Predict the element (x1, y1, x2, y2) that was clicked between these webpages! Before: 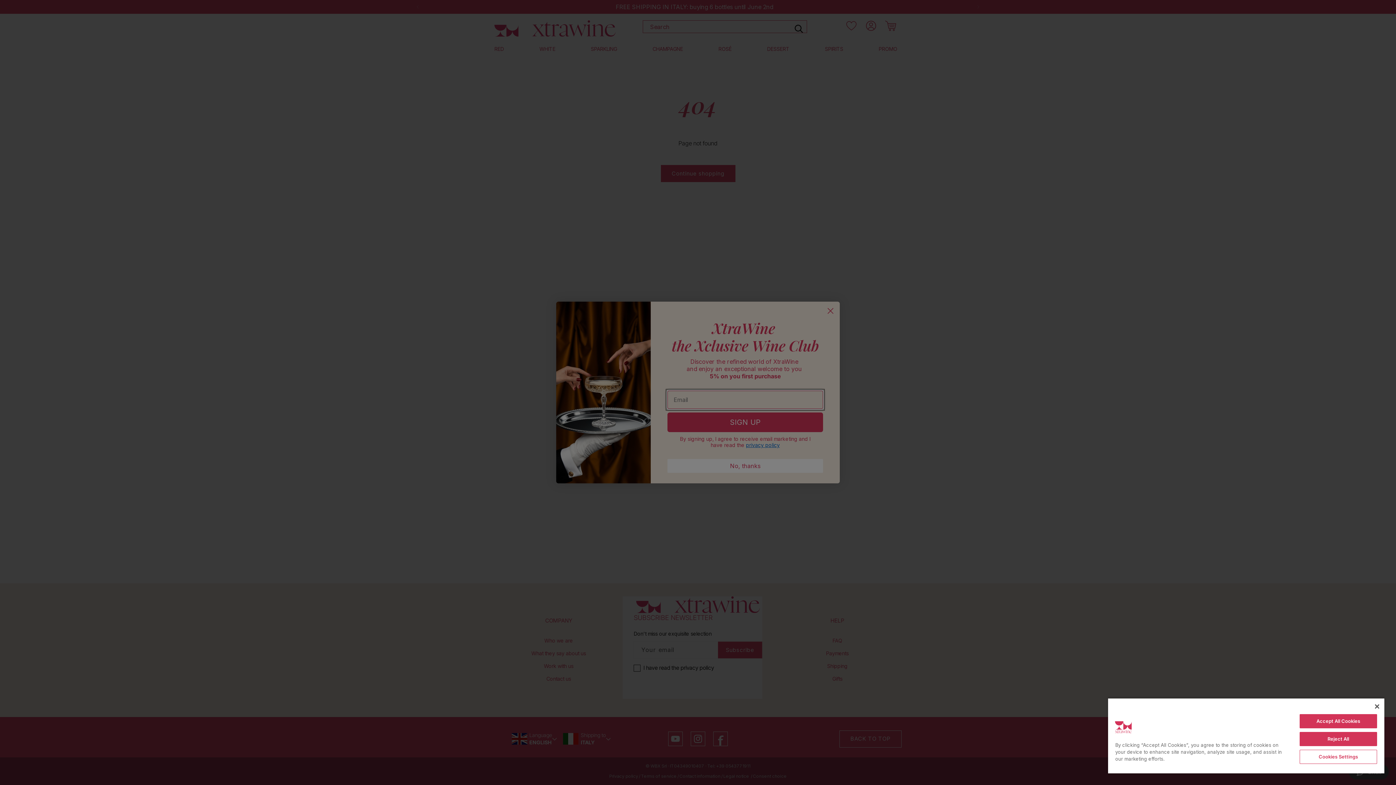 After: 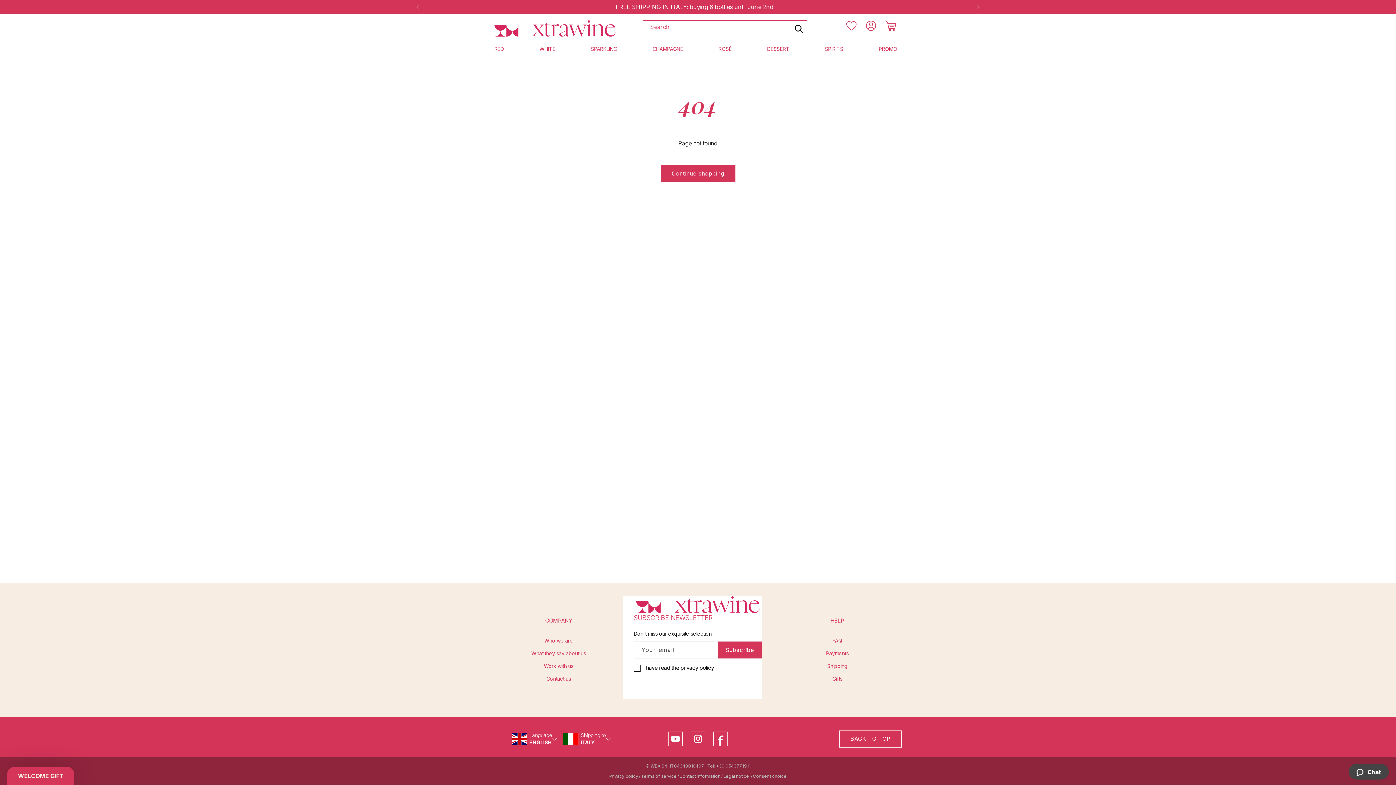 Action: bbox: (1375, 704, 1379, 709) label: Close